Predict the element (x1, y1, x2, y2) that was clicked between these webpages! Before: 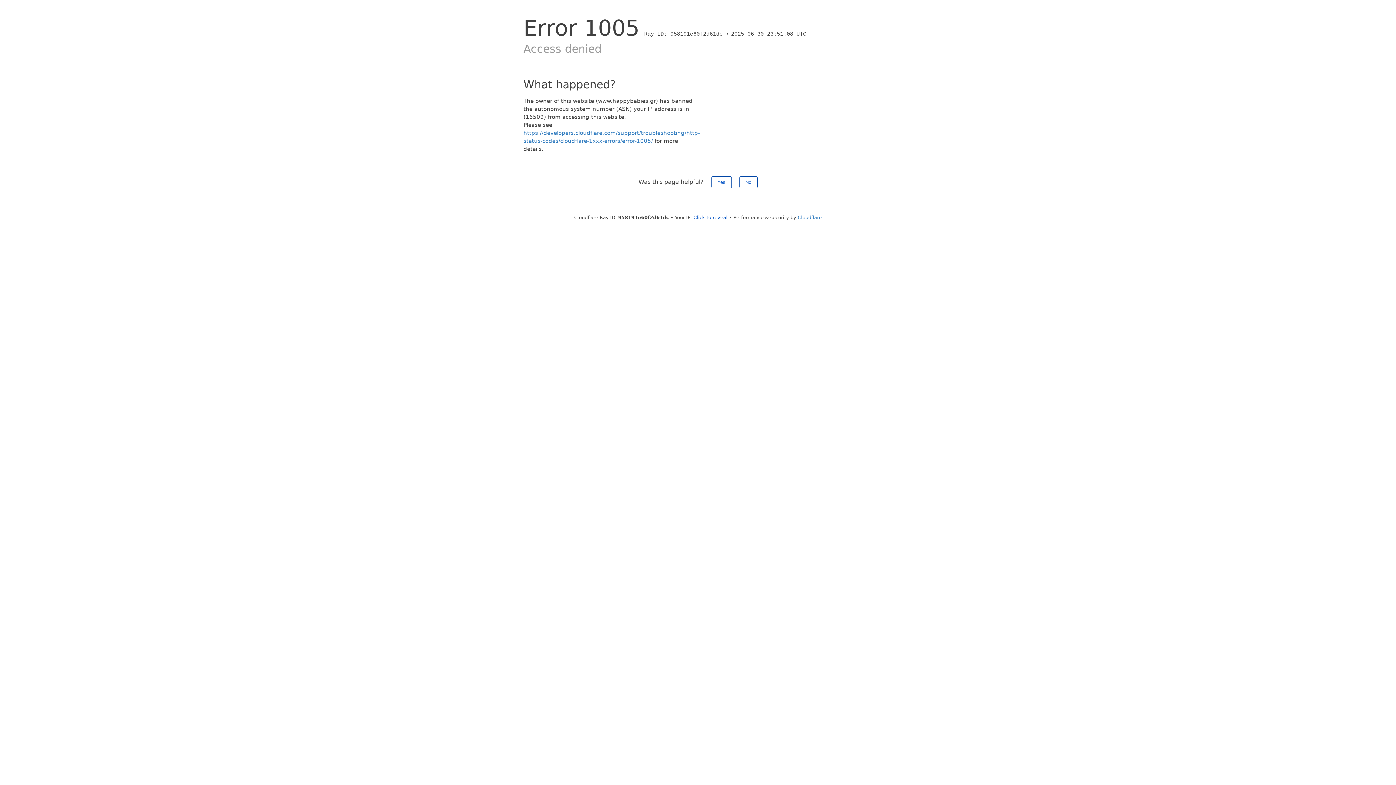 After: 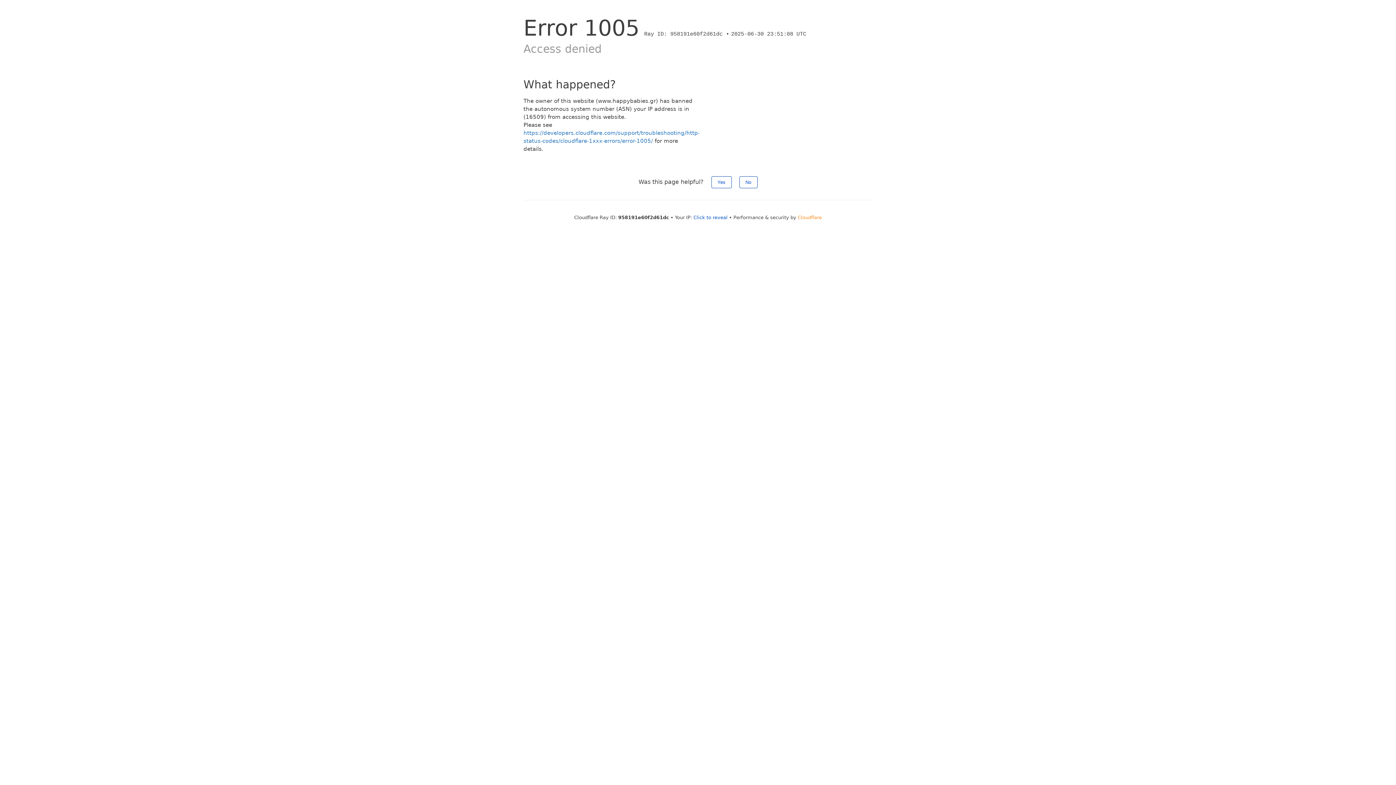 Action: label: Cloudflare bbox: (798, 214, 822, 220)